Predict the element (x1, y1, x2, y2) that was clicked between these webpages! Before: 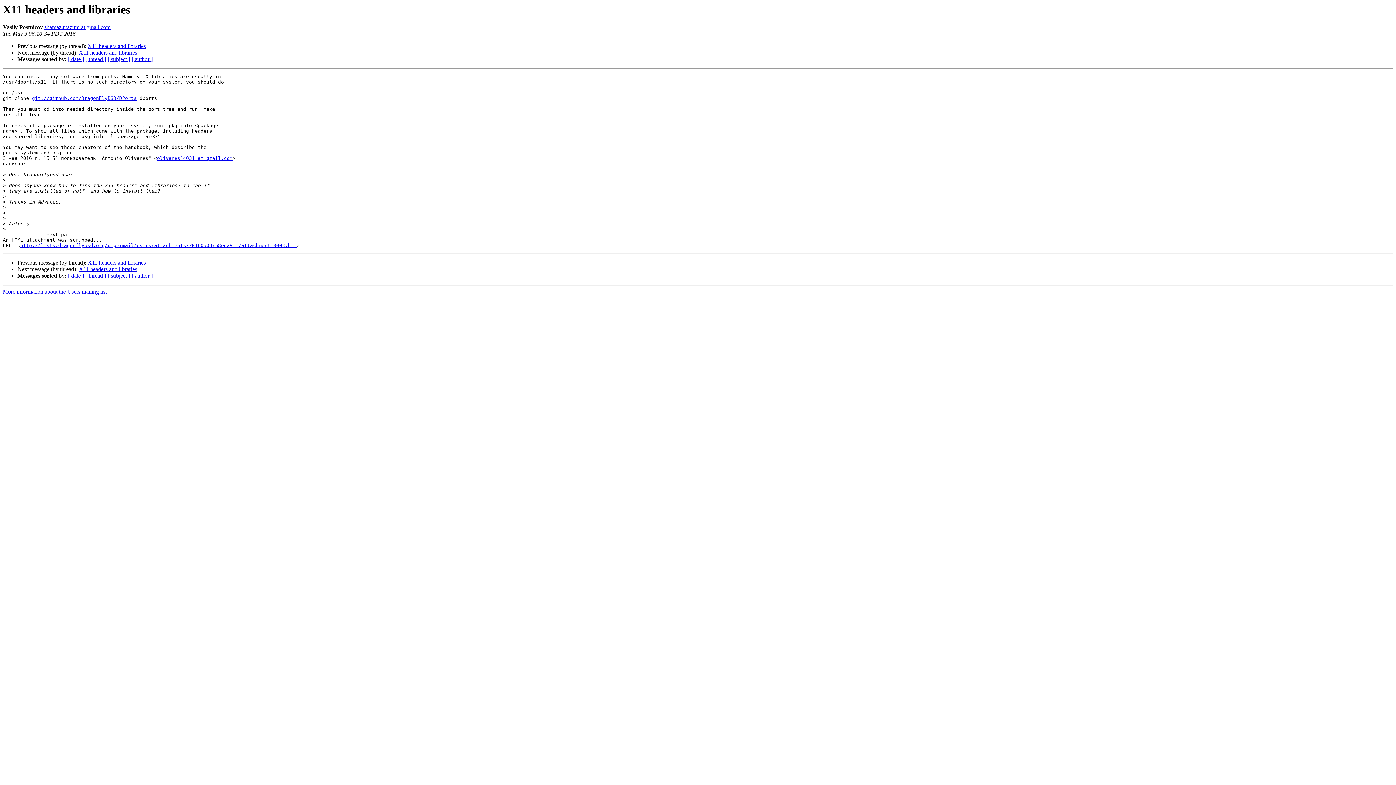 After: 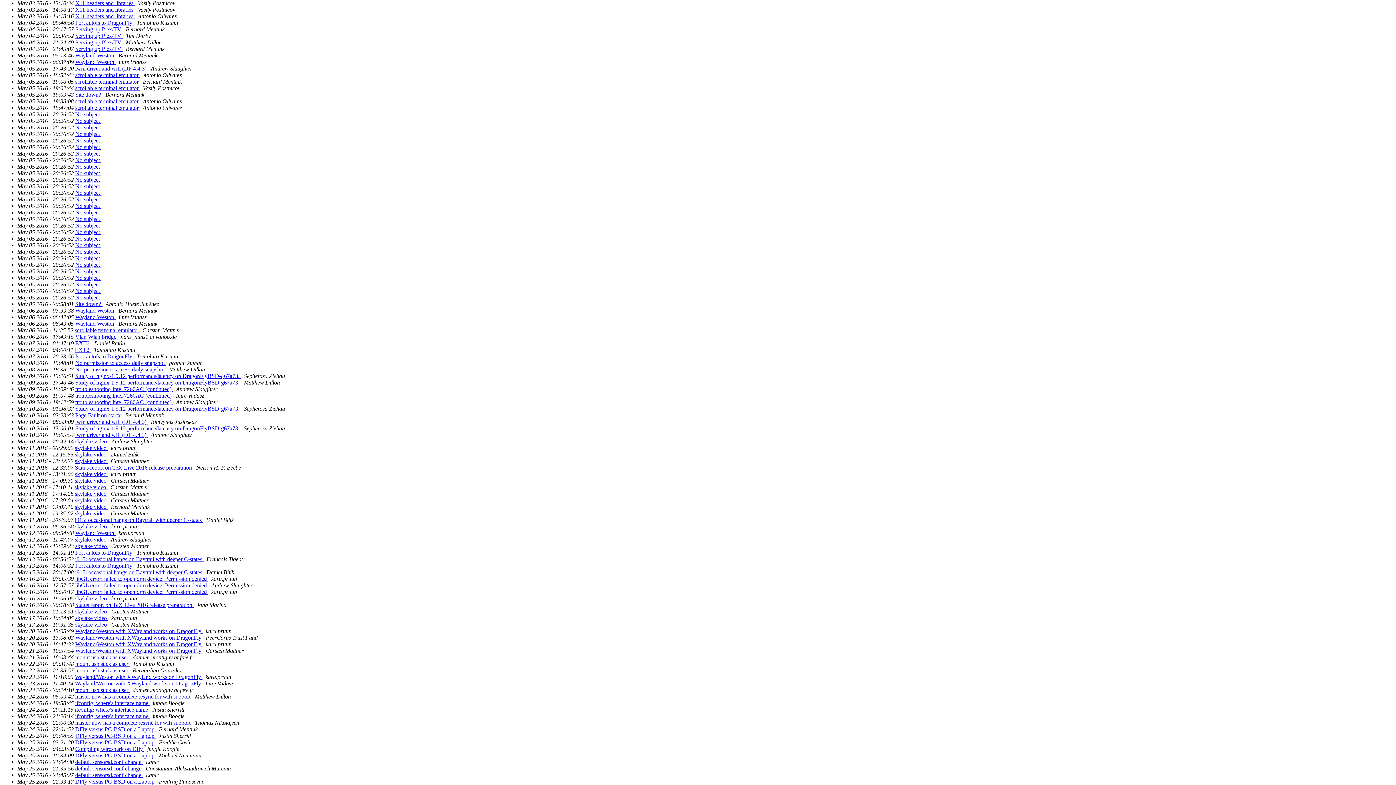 Action: label: [ date ] bbox: (68, 56, 84, 62)